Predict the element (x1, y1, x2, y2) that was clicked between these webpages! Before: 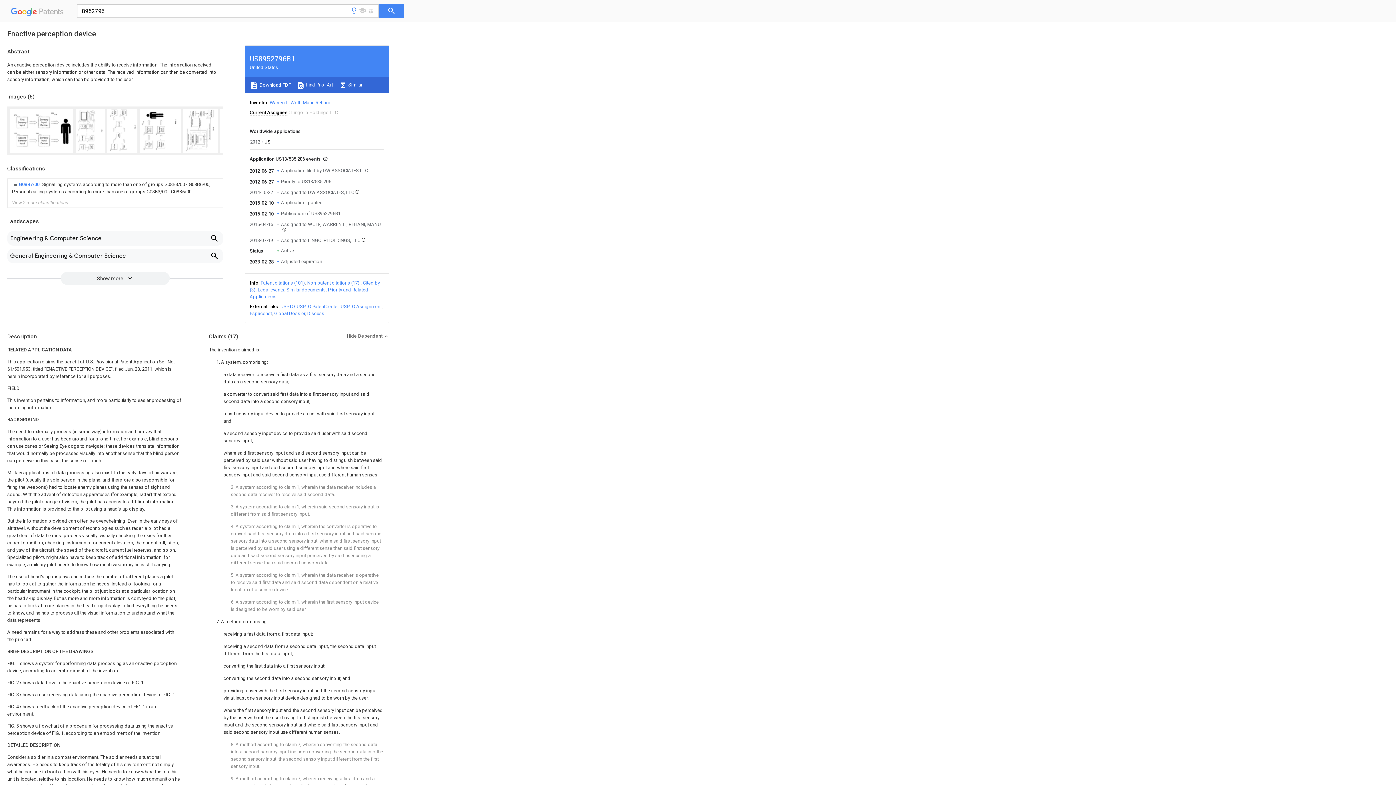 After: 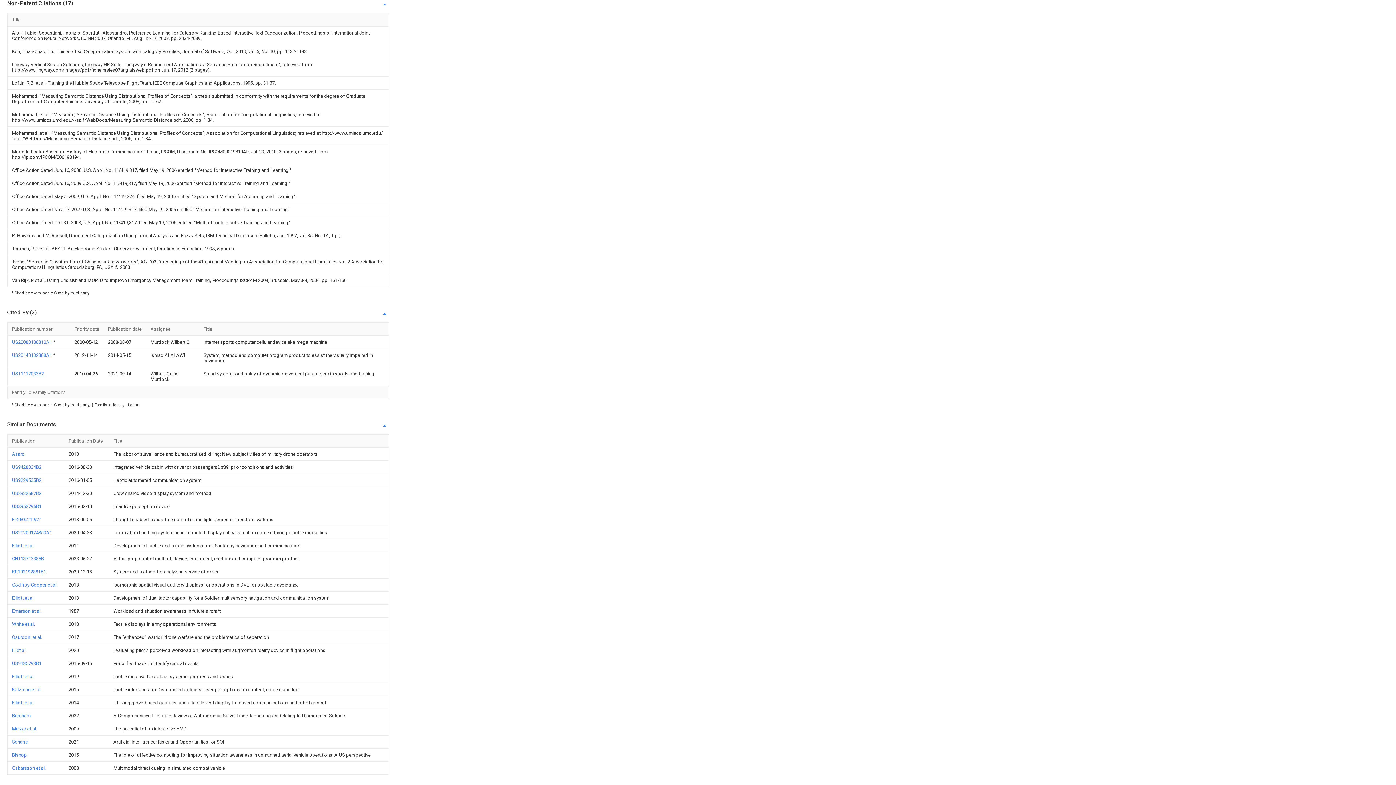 Action: label: Non-patent citations (17) bbox: (307, 280, 359, 285)